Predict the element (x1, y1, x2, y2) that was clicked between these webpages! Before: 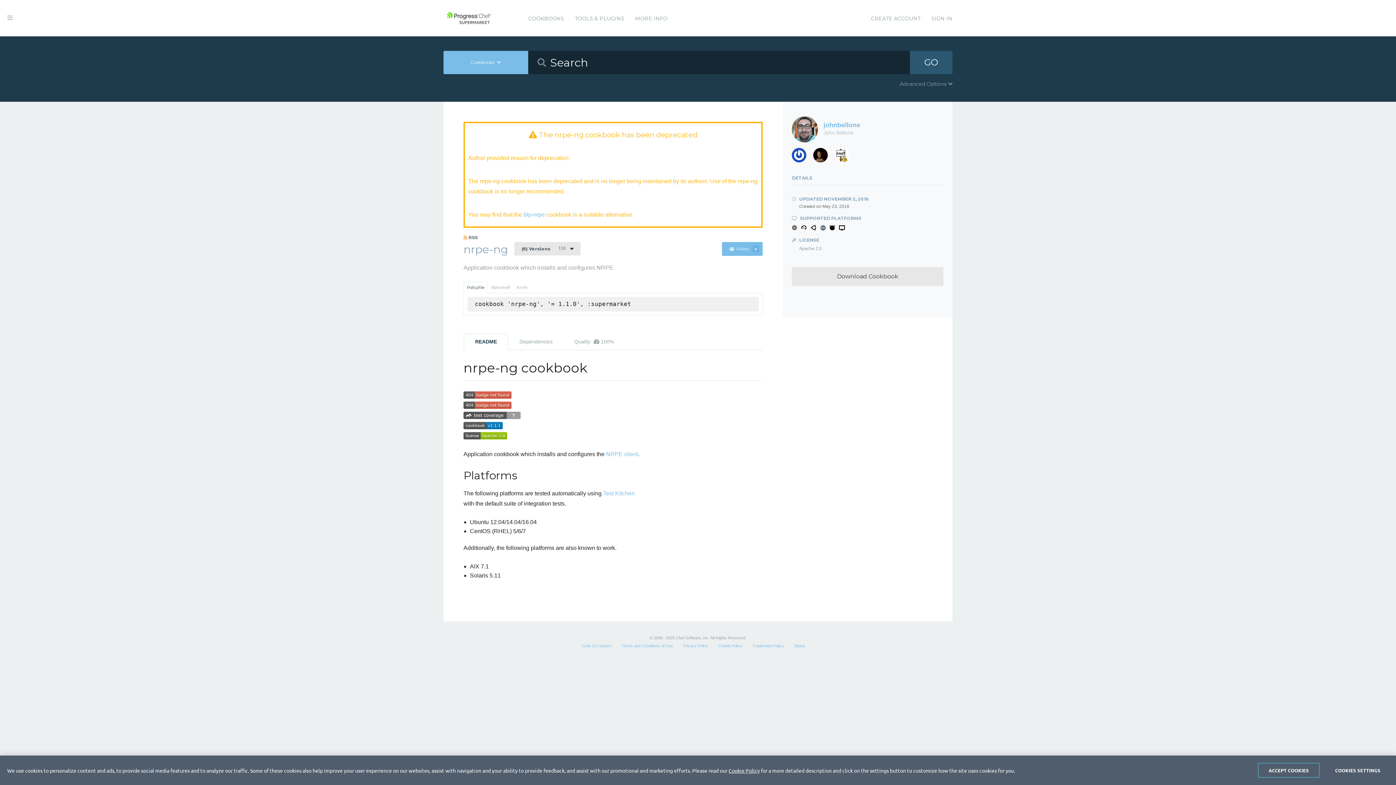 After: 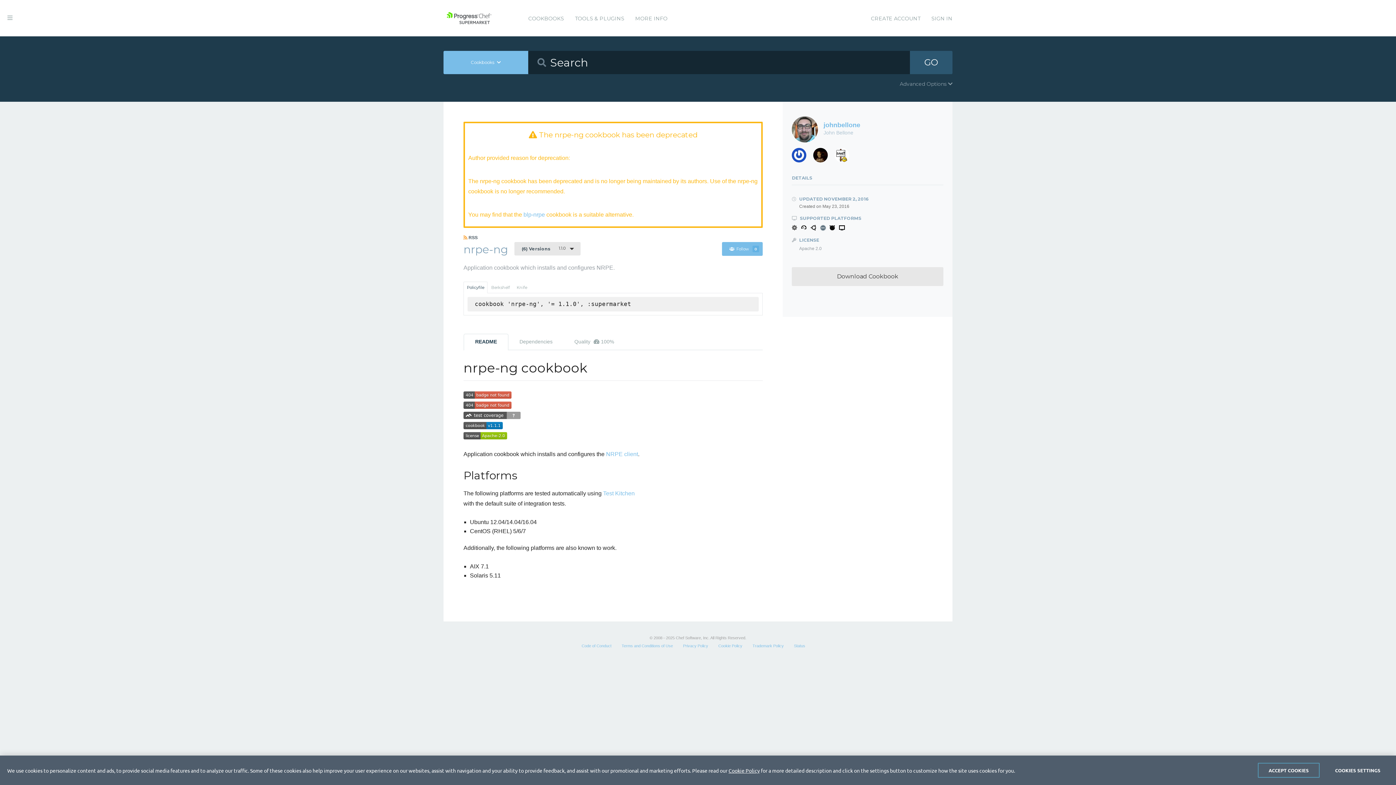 Action: label: Policyfile bbox: (463, 281, 487, 293)